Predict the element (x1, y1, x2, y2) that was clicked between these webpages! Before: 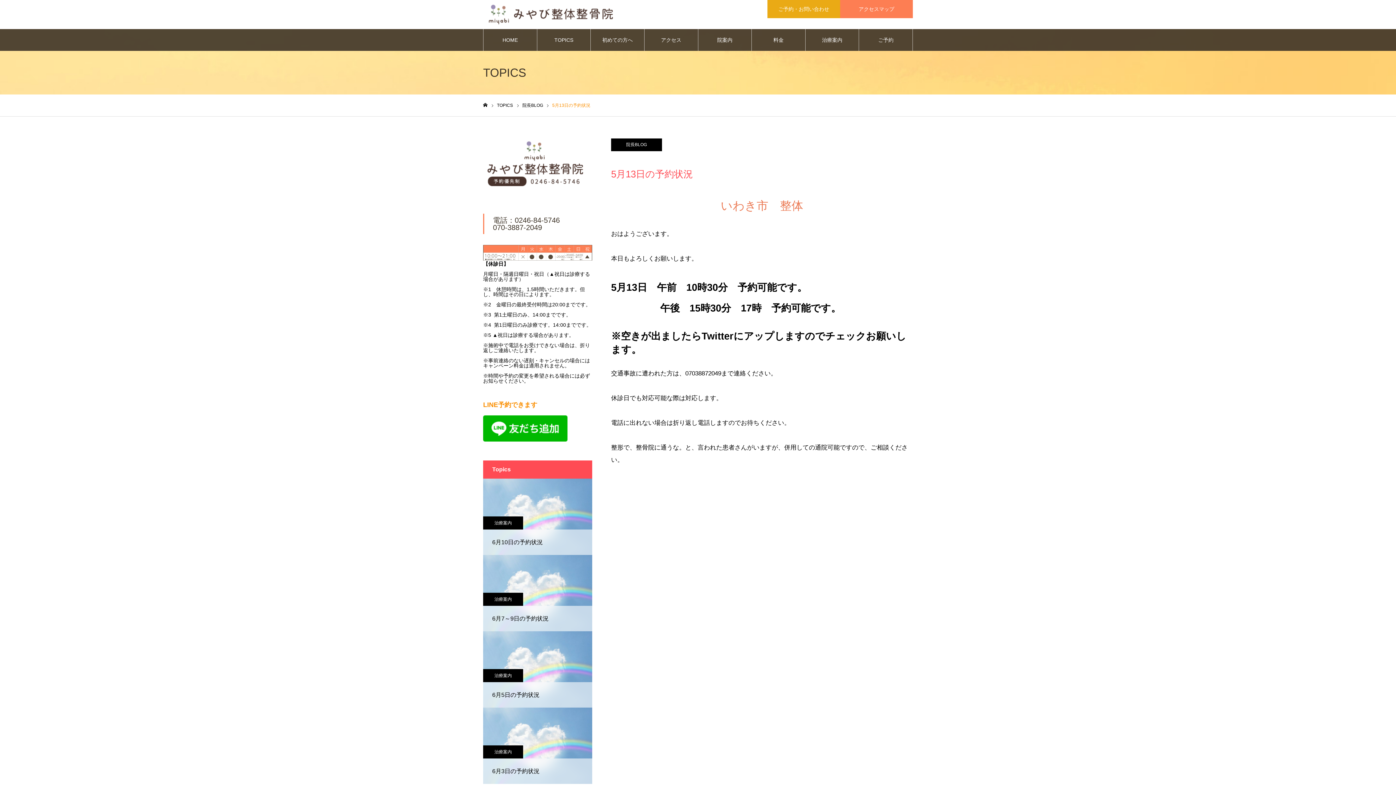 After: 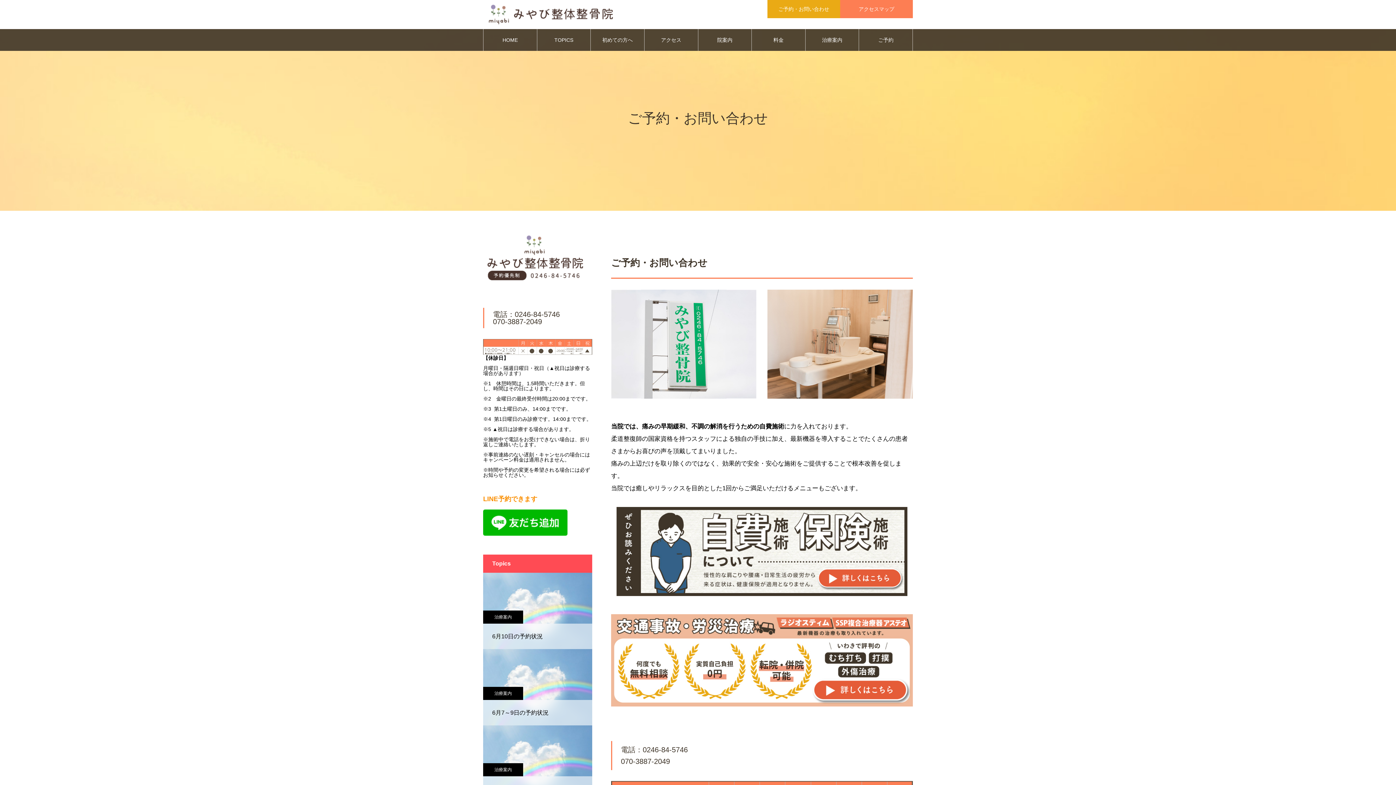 Action: label: ご予約 bbox: (859, 29, 912, 50)